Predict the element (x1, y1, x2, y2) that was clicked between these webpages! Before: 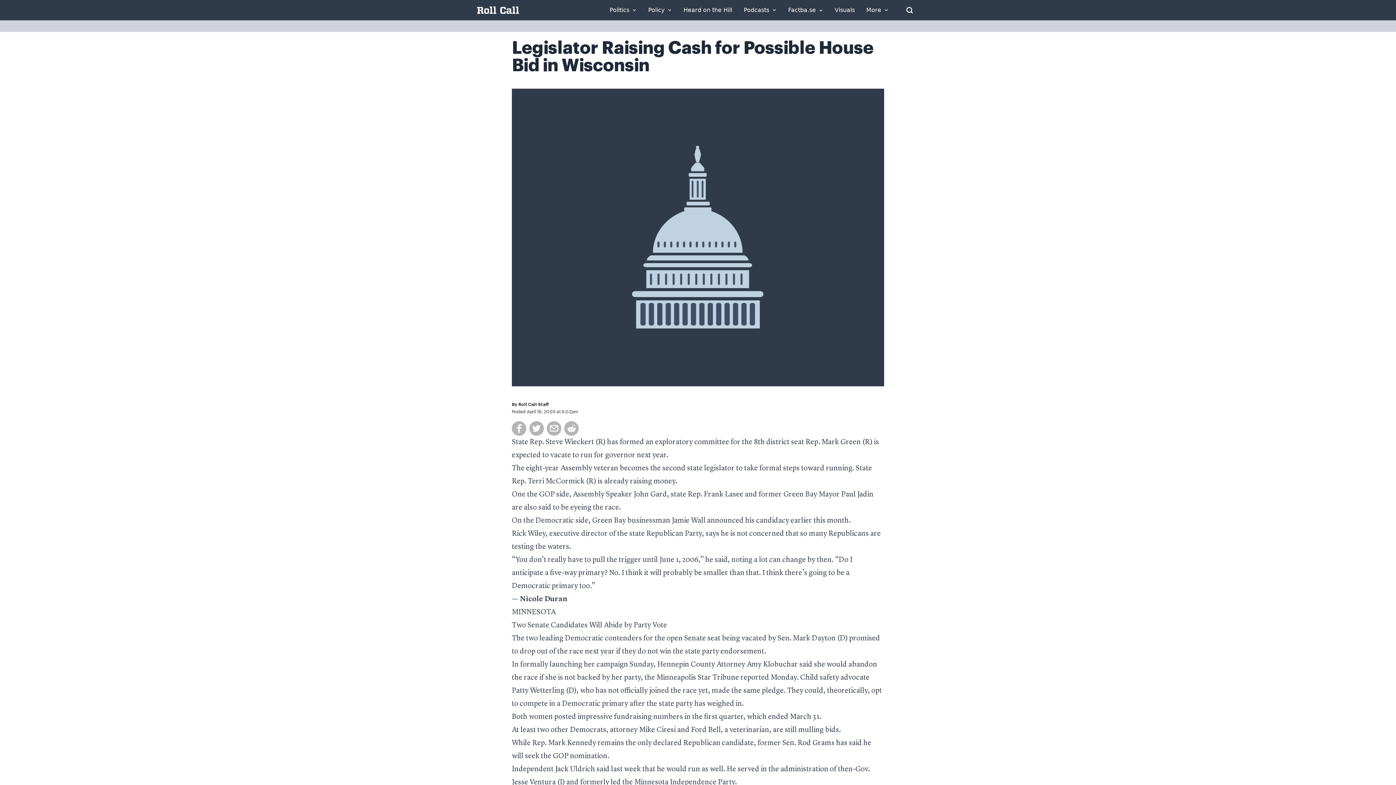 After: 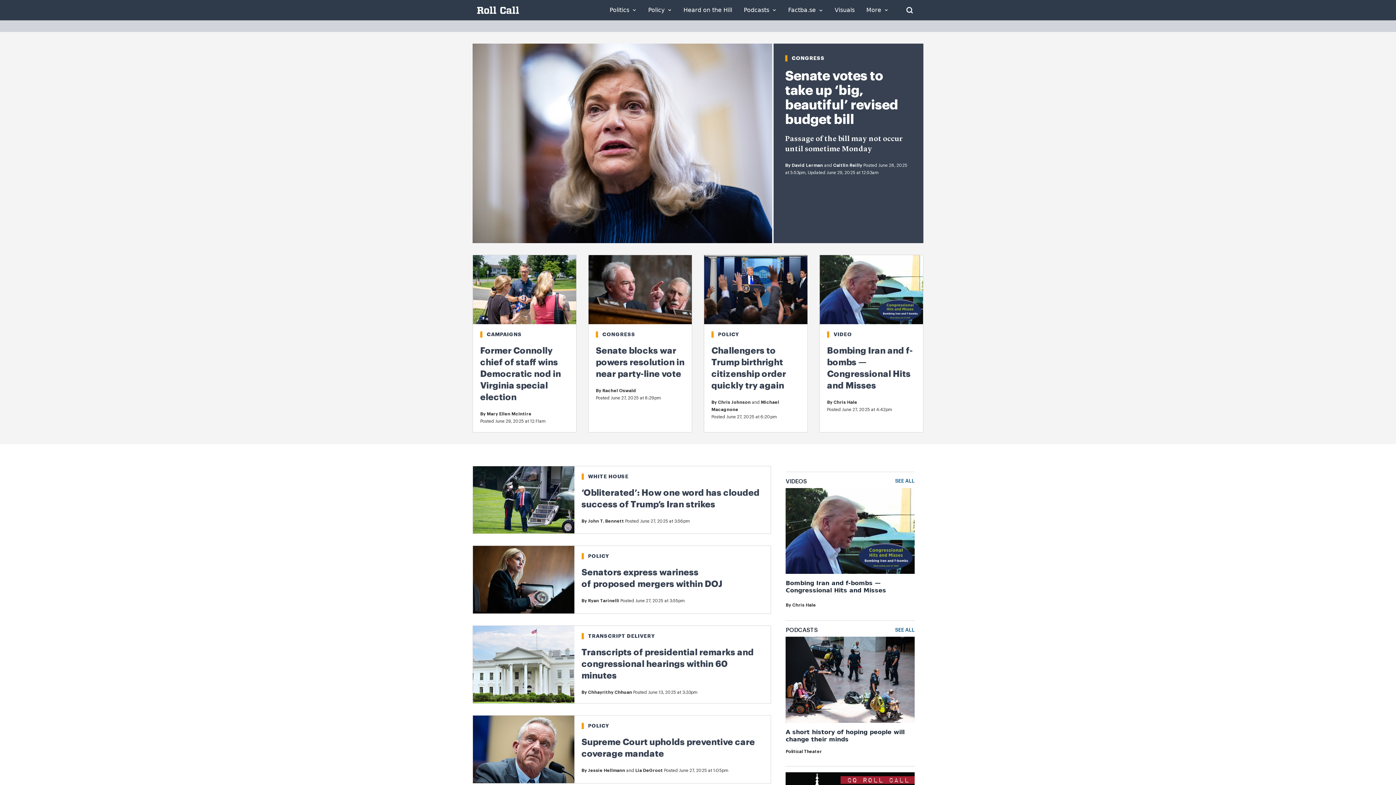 Action: bbox: (477, 6, 519, 13)